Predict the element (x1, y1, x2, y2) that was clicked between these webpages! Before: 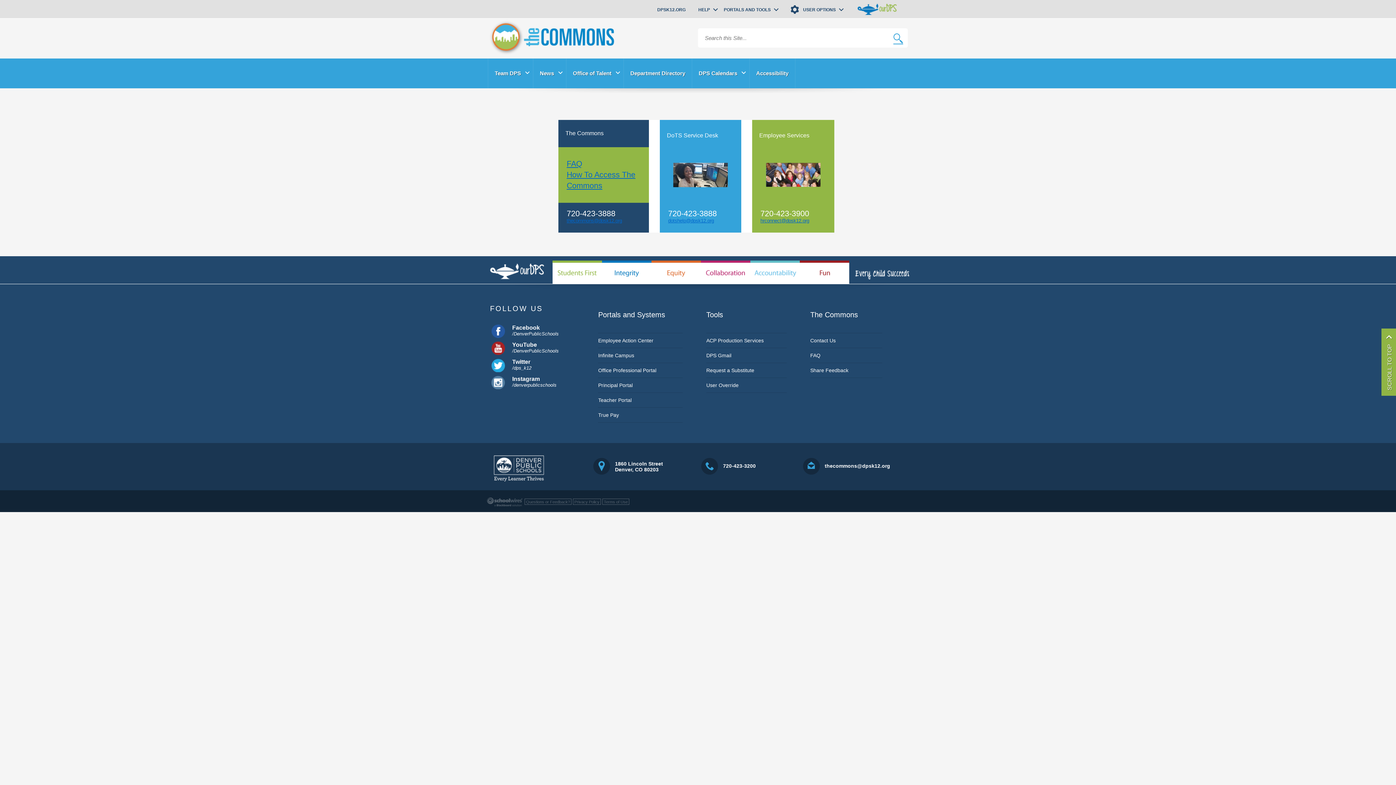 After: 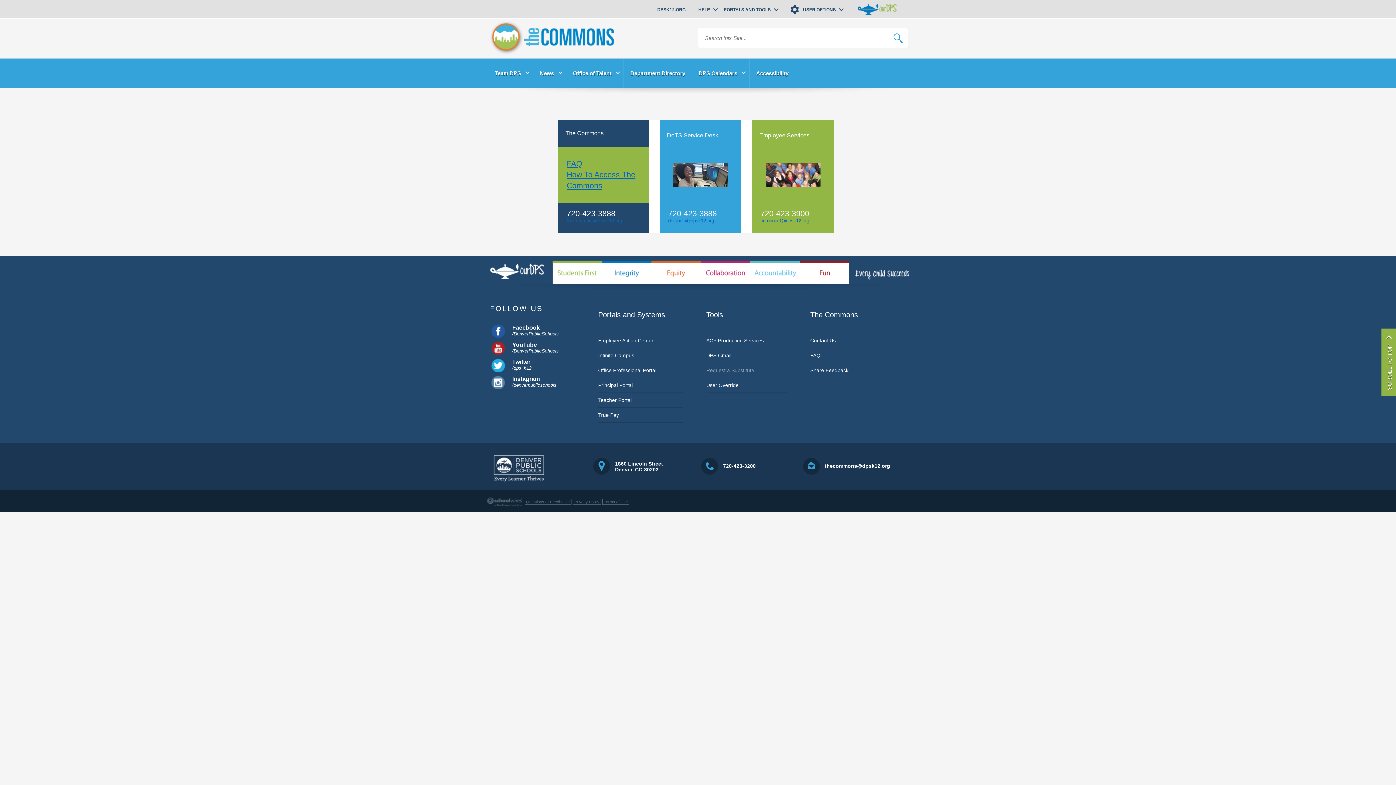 Action: label: Request a Substitute bbox: (706, 367, 754, 373)